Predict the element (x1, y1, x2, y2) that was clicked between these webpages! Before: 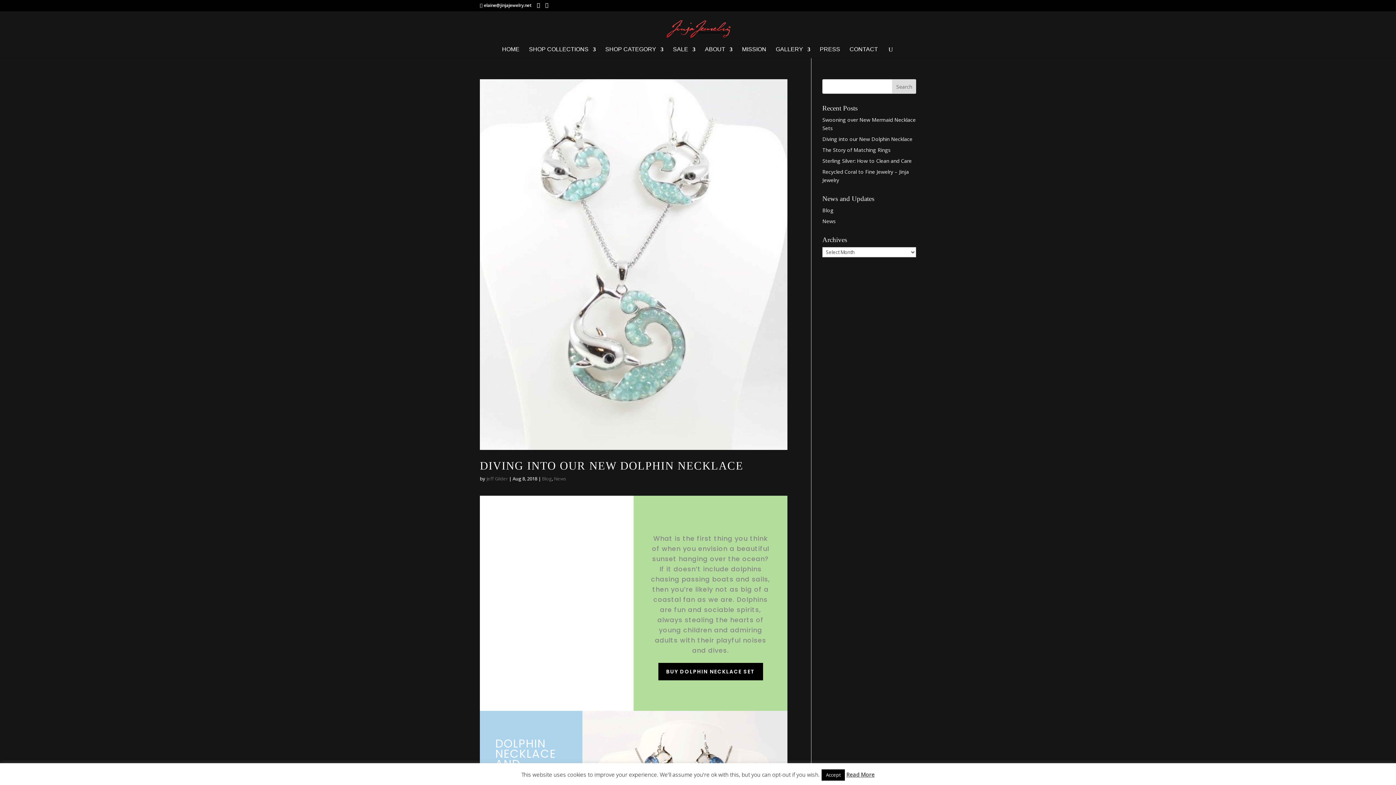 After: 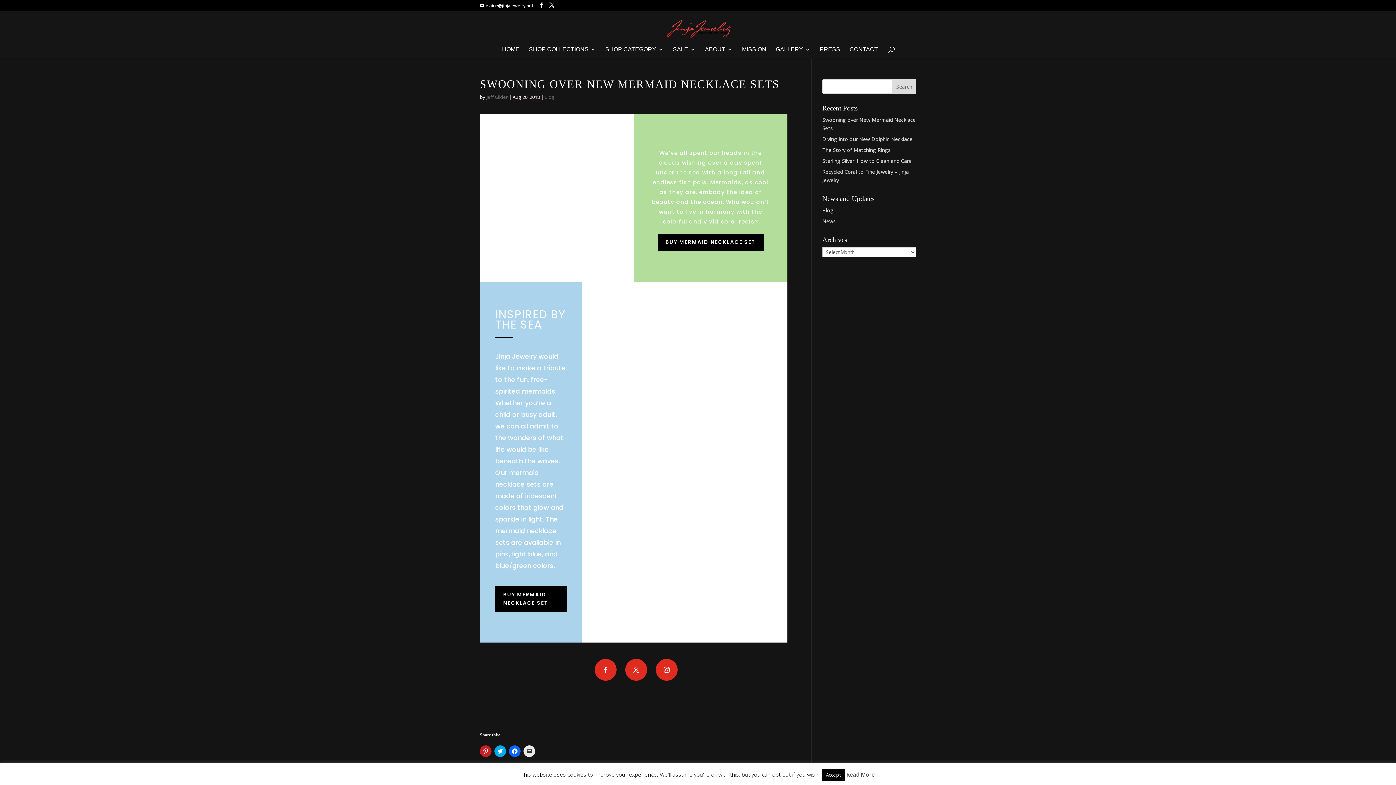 Action: label: Jeff Gilder bbox: (486, 475, 508, 482)